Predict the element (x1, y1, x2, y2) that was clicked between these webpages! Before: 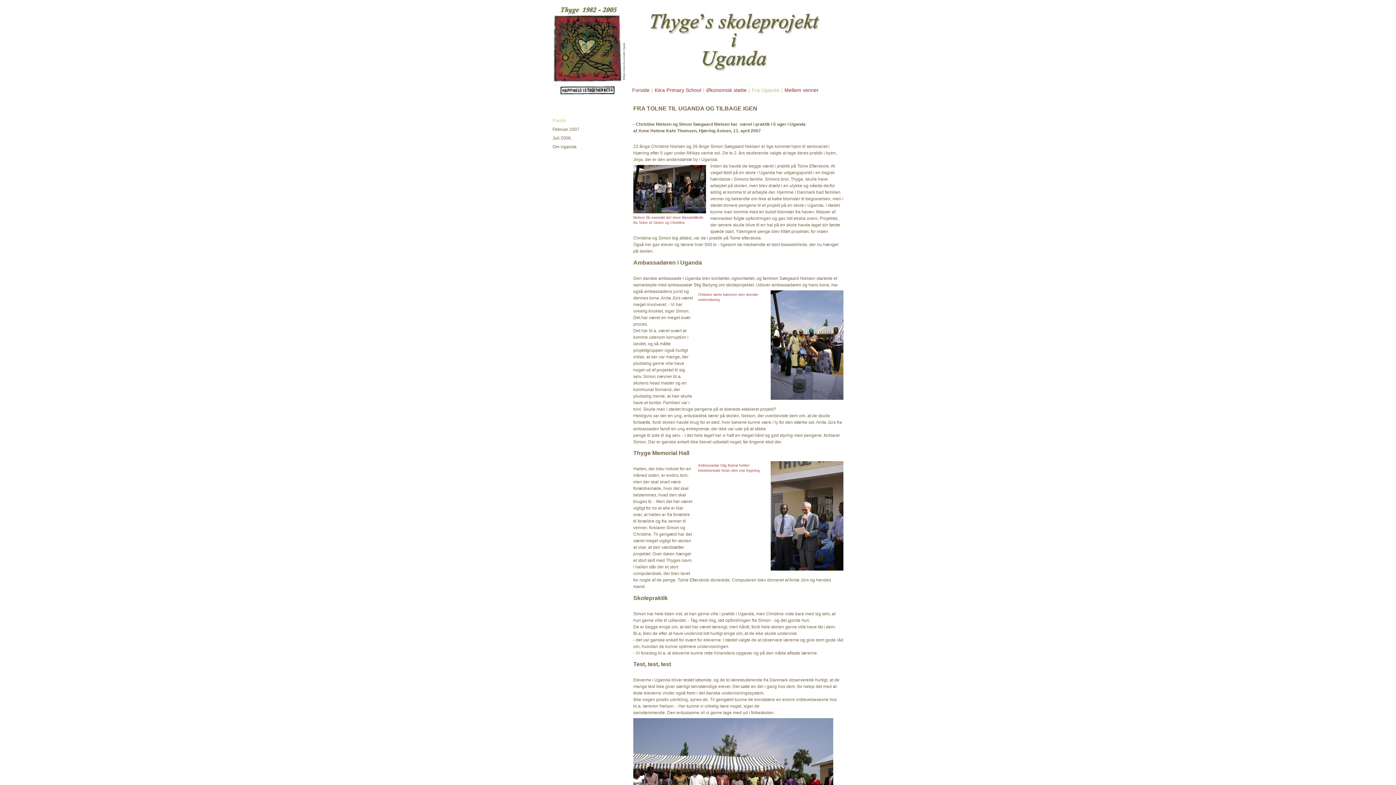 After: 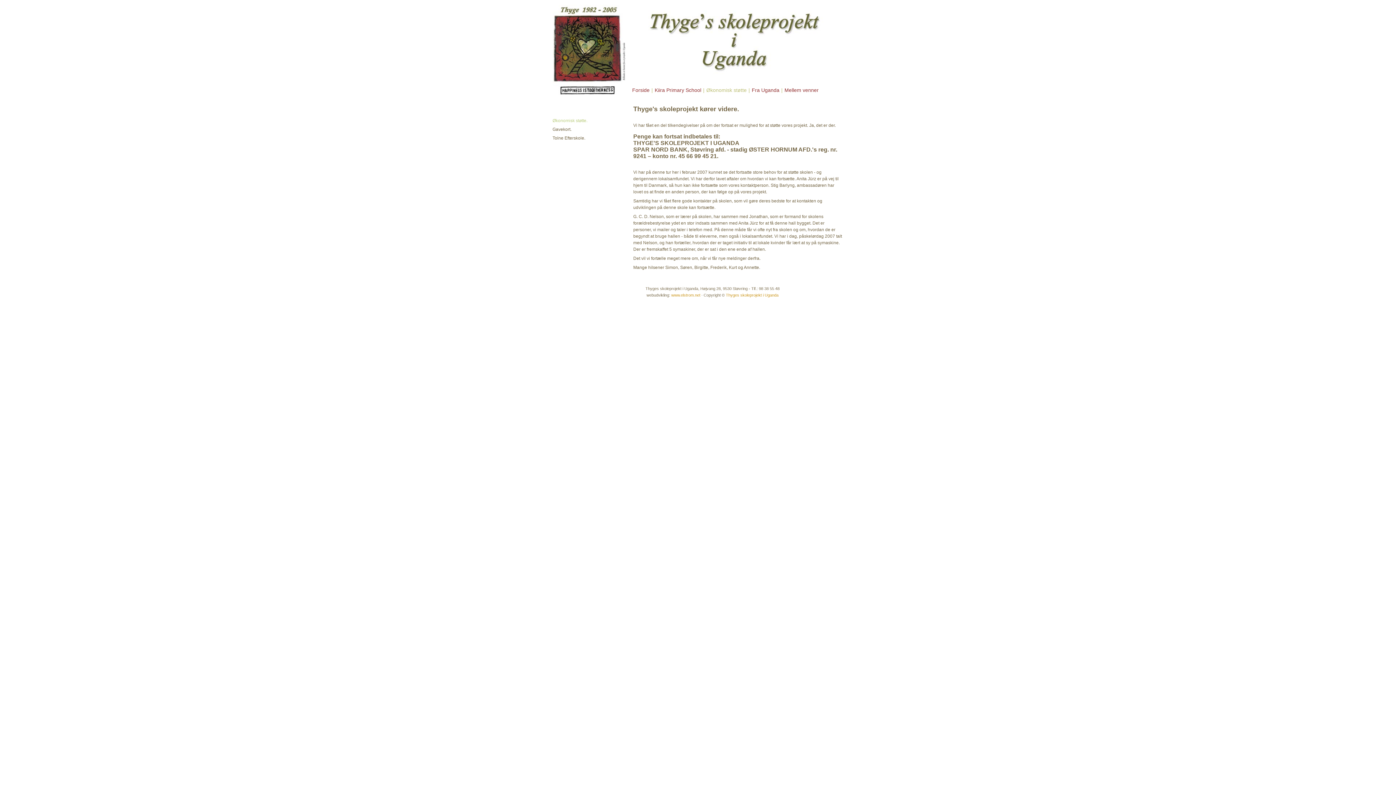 Action: label: Økonomisk støtte bbox: (706, 87, 746, 93)